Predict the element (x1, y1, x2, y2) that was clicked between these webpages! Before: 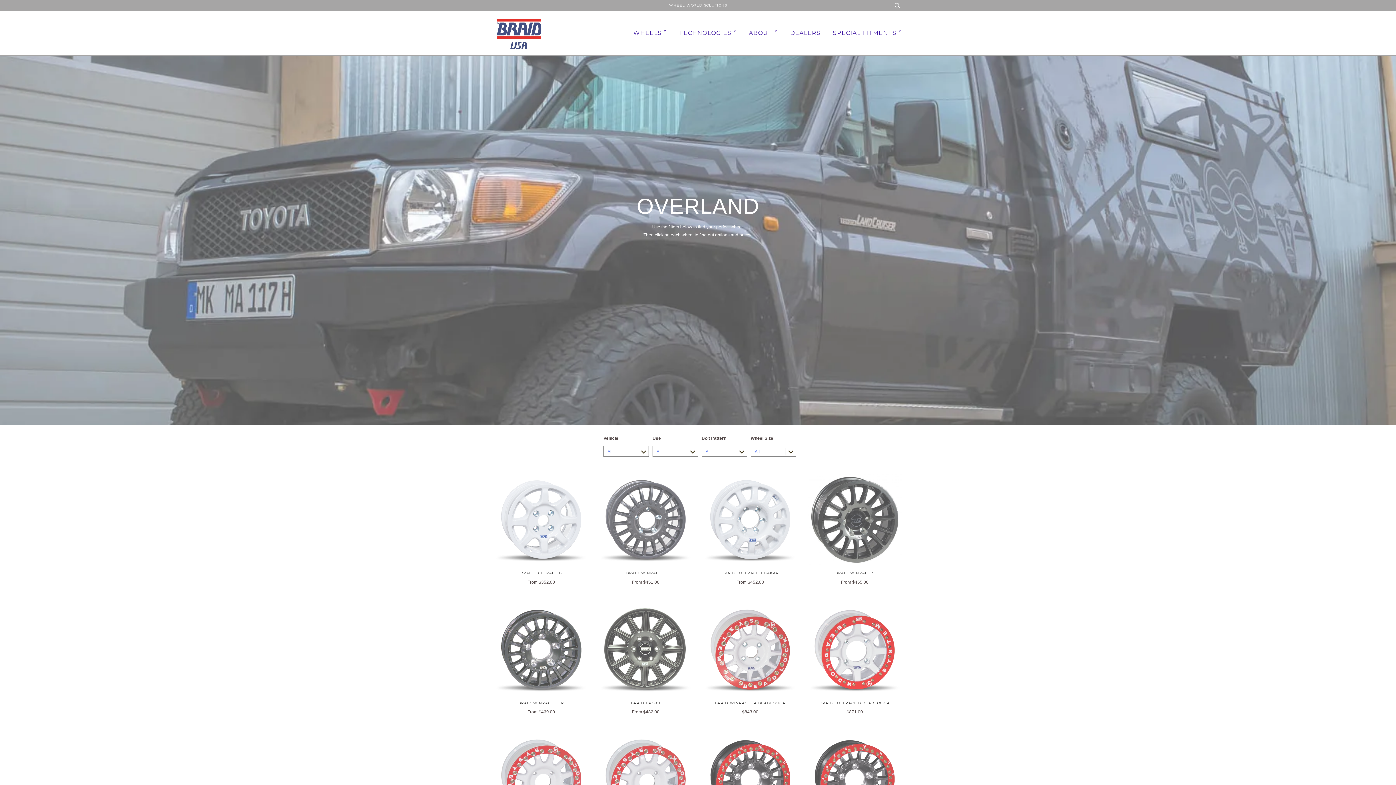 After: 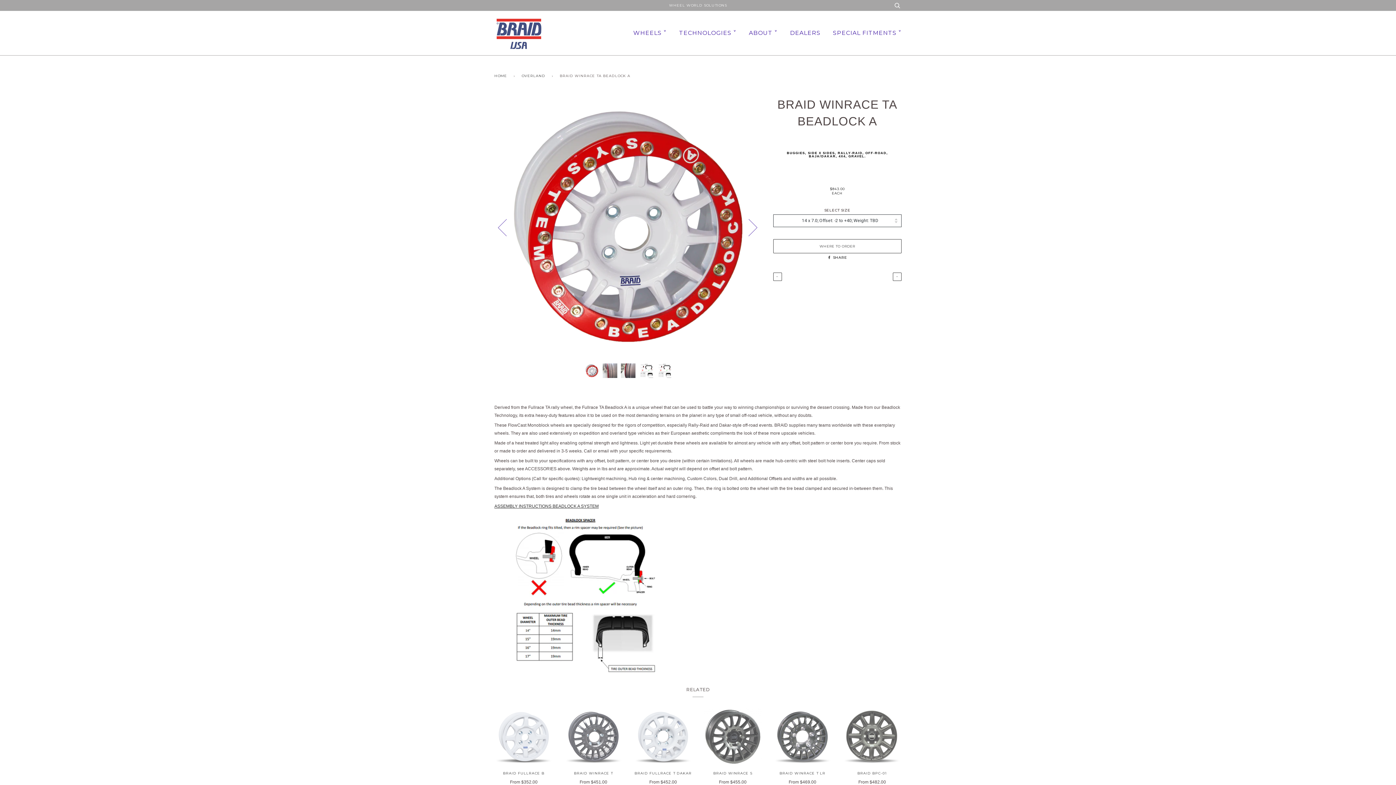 Action: label: BRAID WINRACE TA BEADLOCK A

$843.00 bbox: (703, 700, 797, 716)